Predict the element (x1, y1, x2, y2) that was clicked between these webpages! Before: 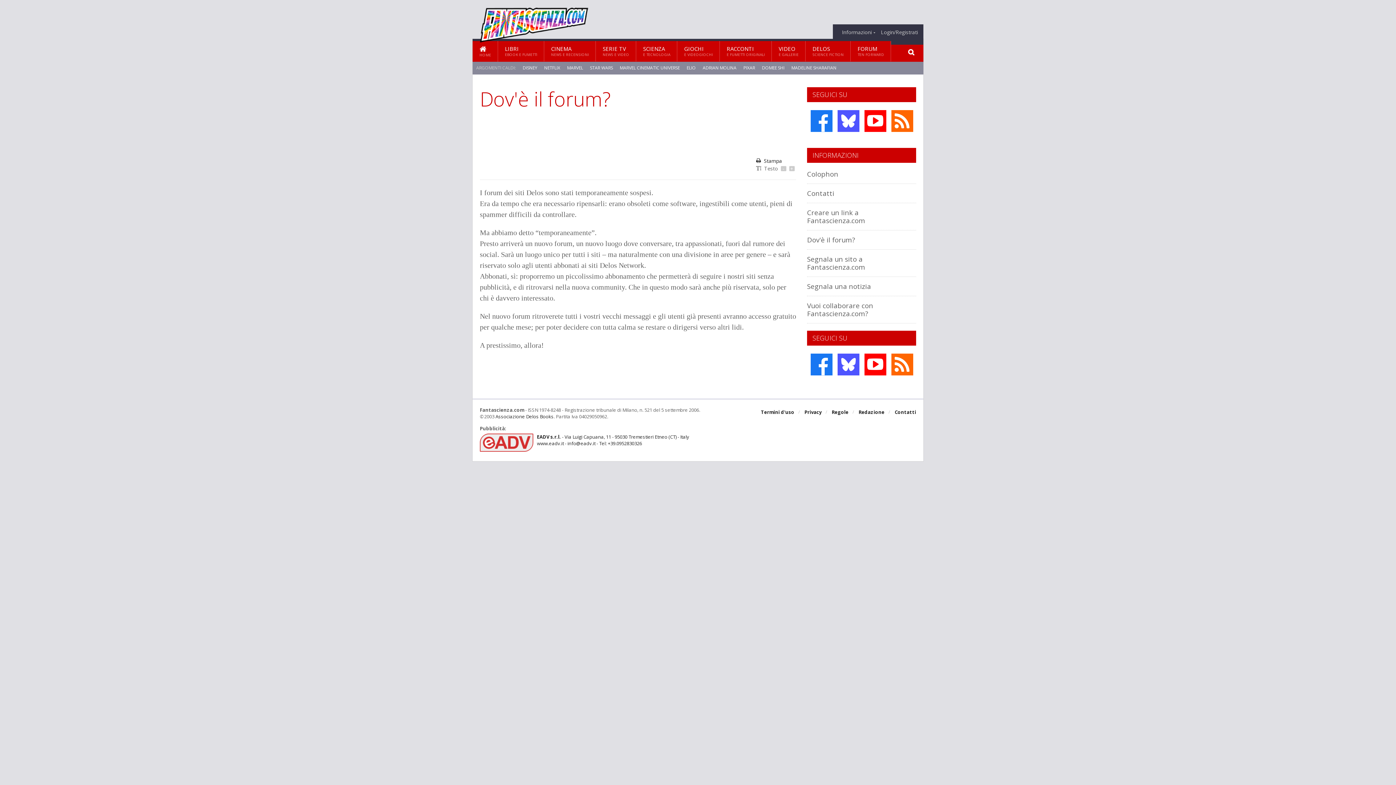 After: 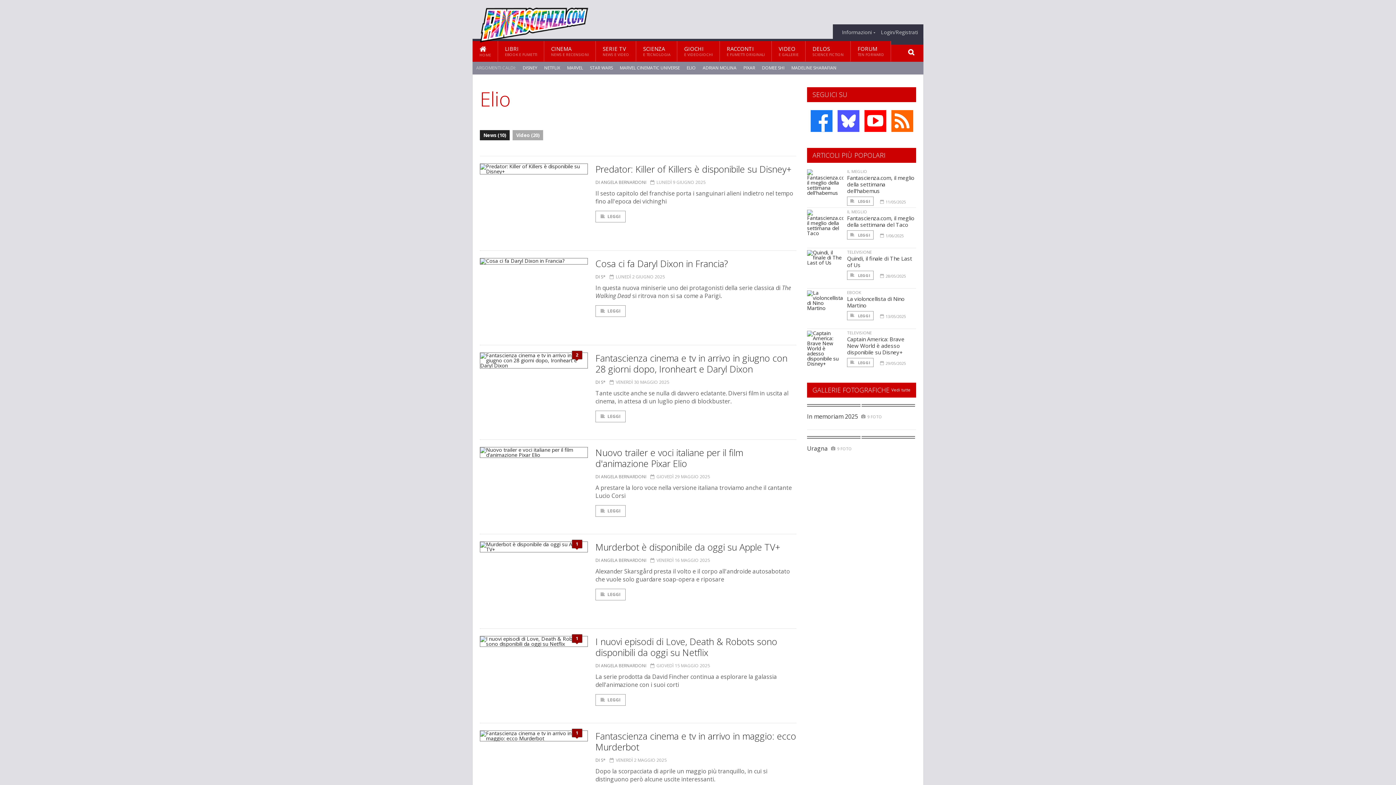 Action: bbox: (686, 64, 696, 71) label: ELIO